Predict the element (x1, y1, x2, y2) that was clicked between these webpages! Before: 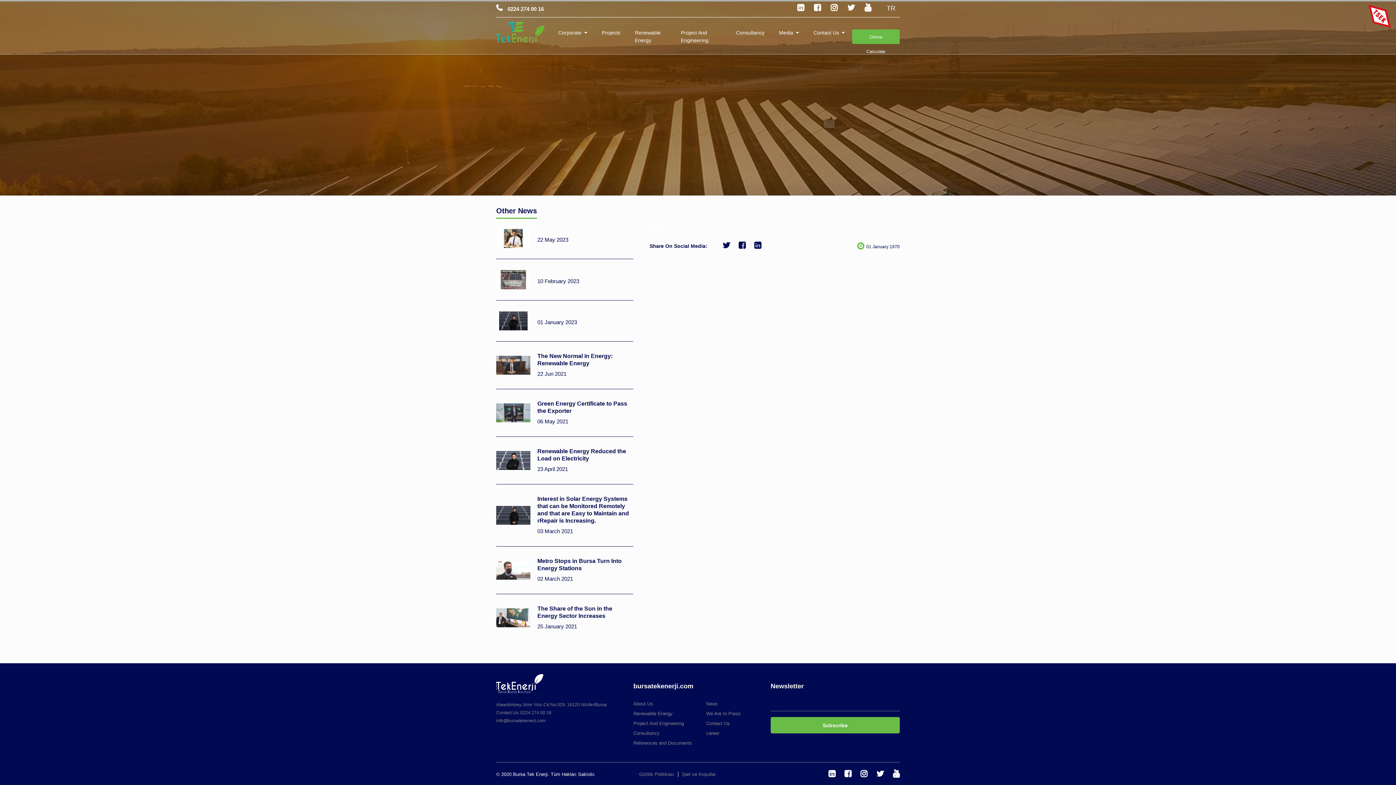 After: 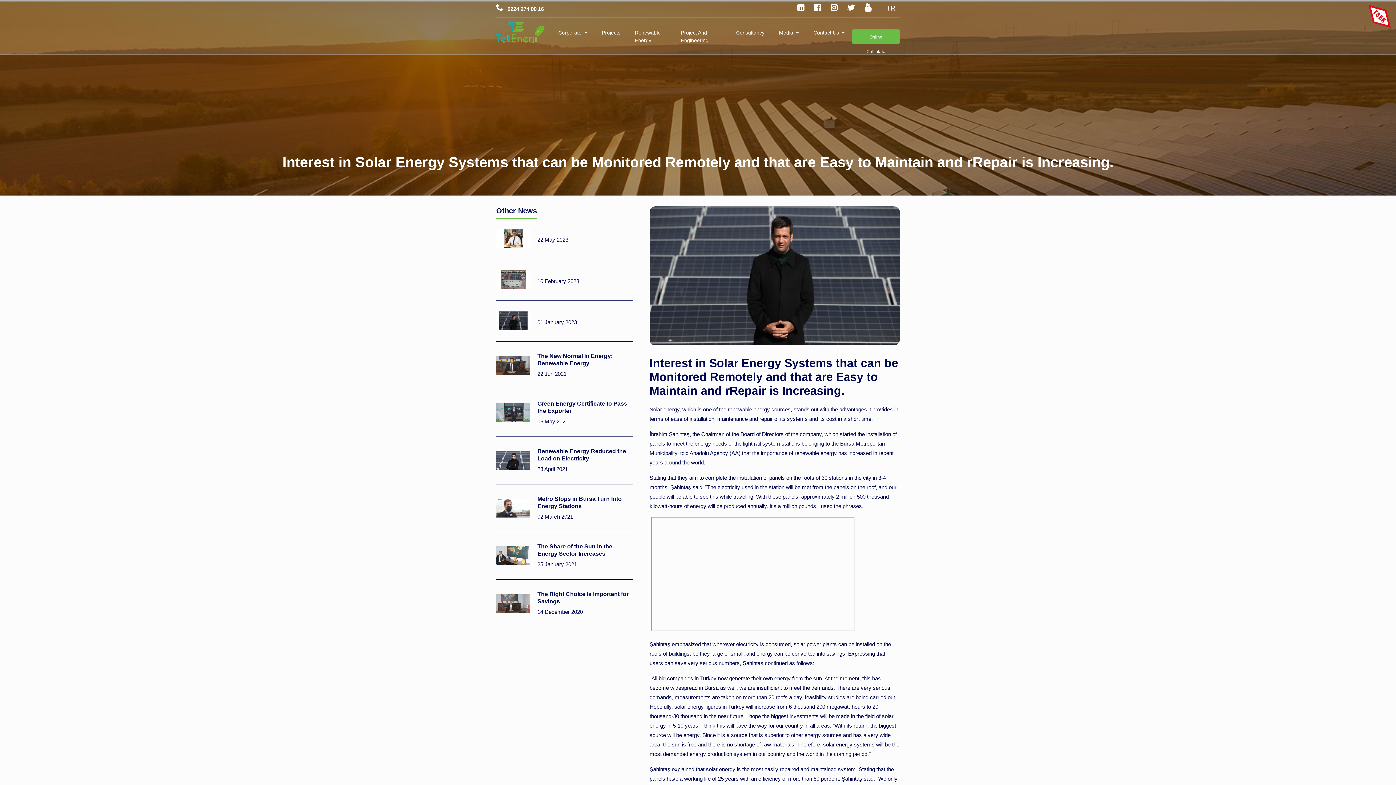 Action: label: Interest in Solar Energy Systems that can be Monitored Remotely and that are Easy to Maintain and rRepair is Increasing. bbox: (537, 495, 633, 524)